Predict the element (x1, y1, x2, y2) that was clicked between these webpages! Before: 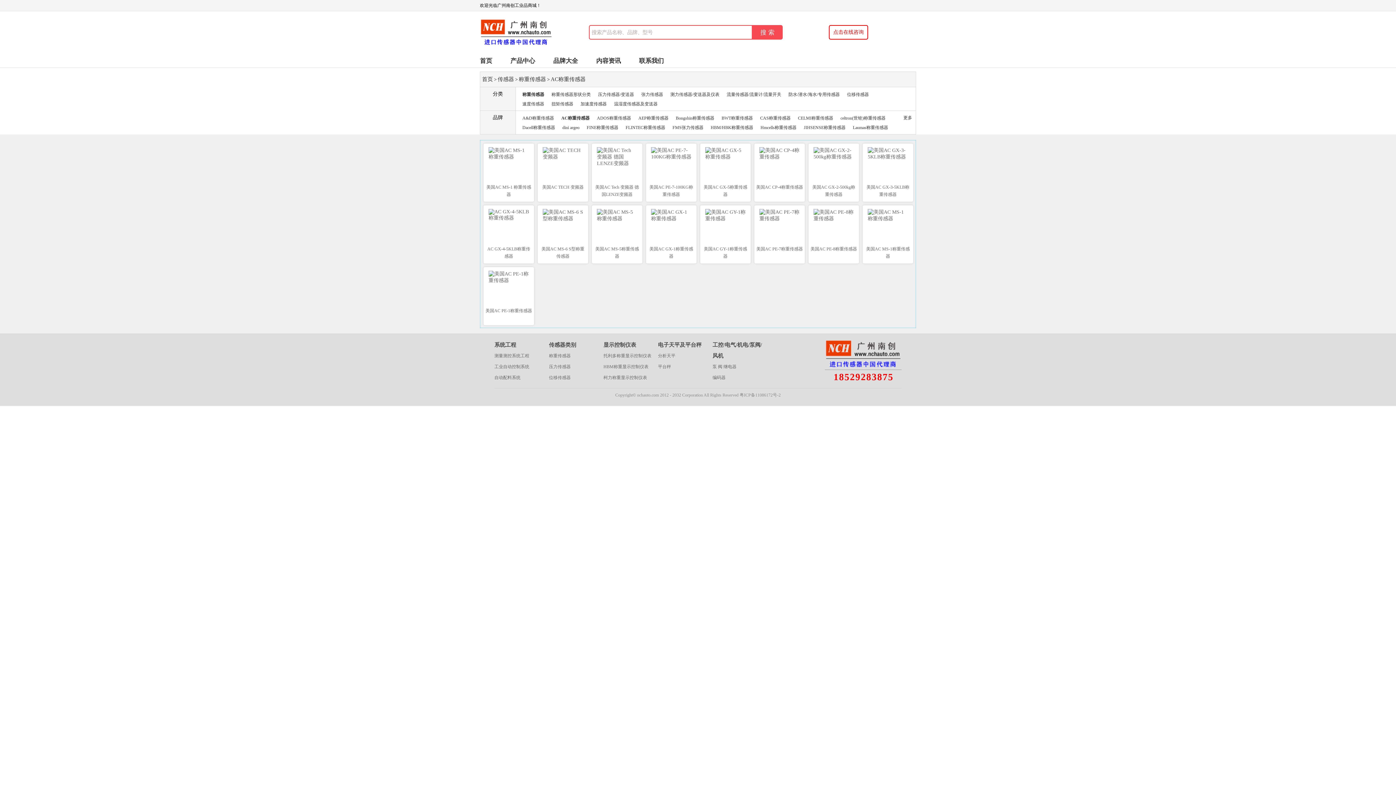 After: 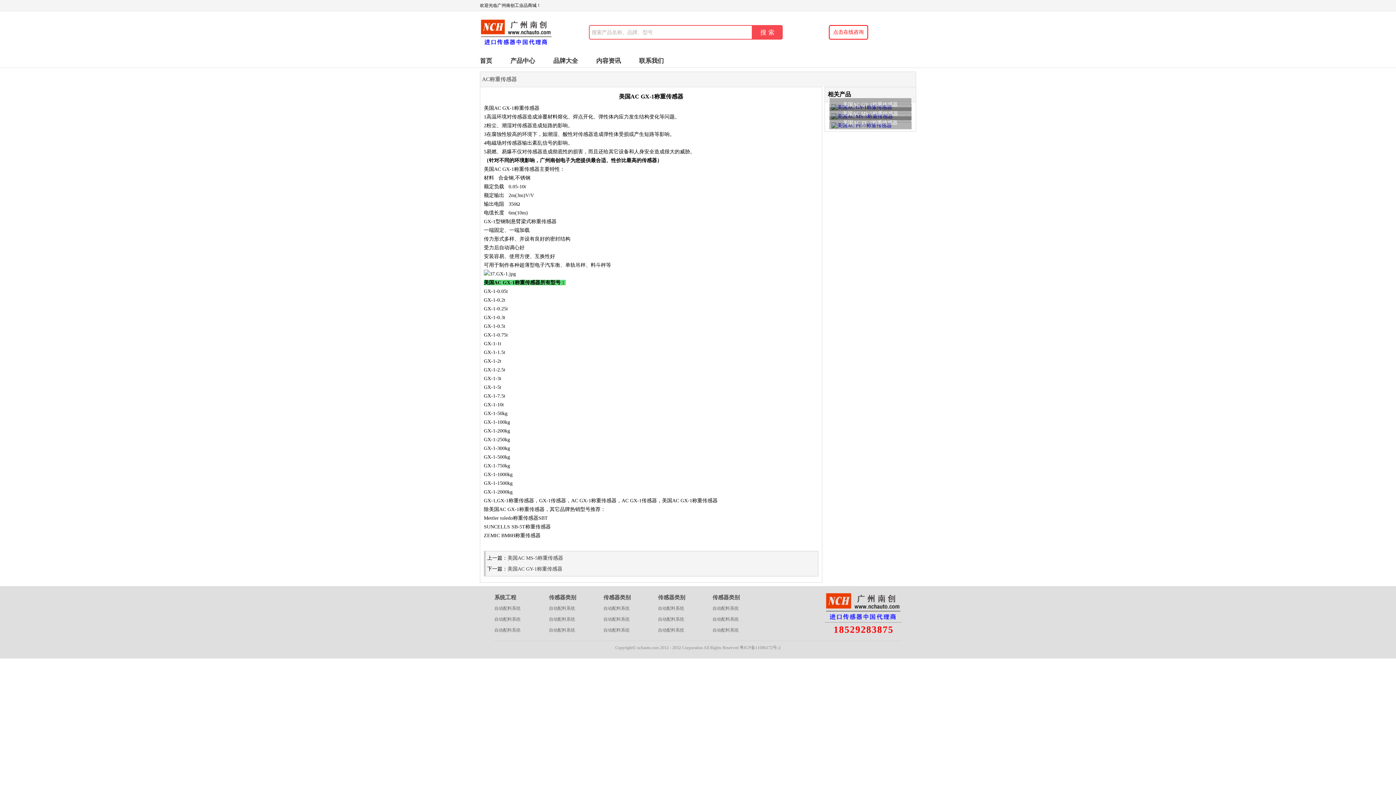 Action: bbox: (646, 209, 696, 260) label: 美国AC GX-1称重传感器